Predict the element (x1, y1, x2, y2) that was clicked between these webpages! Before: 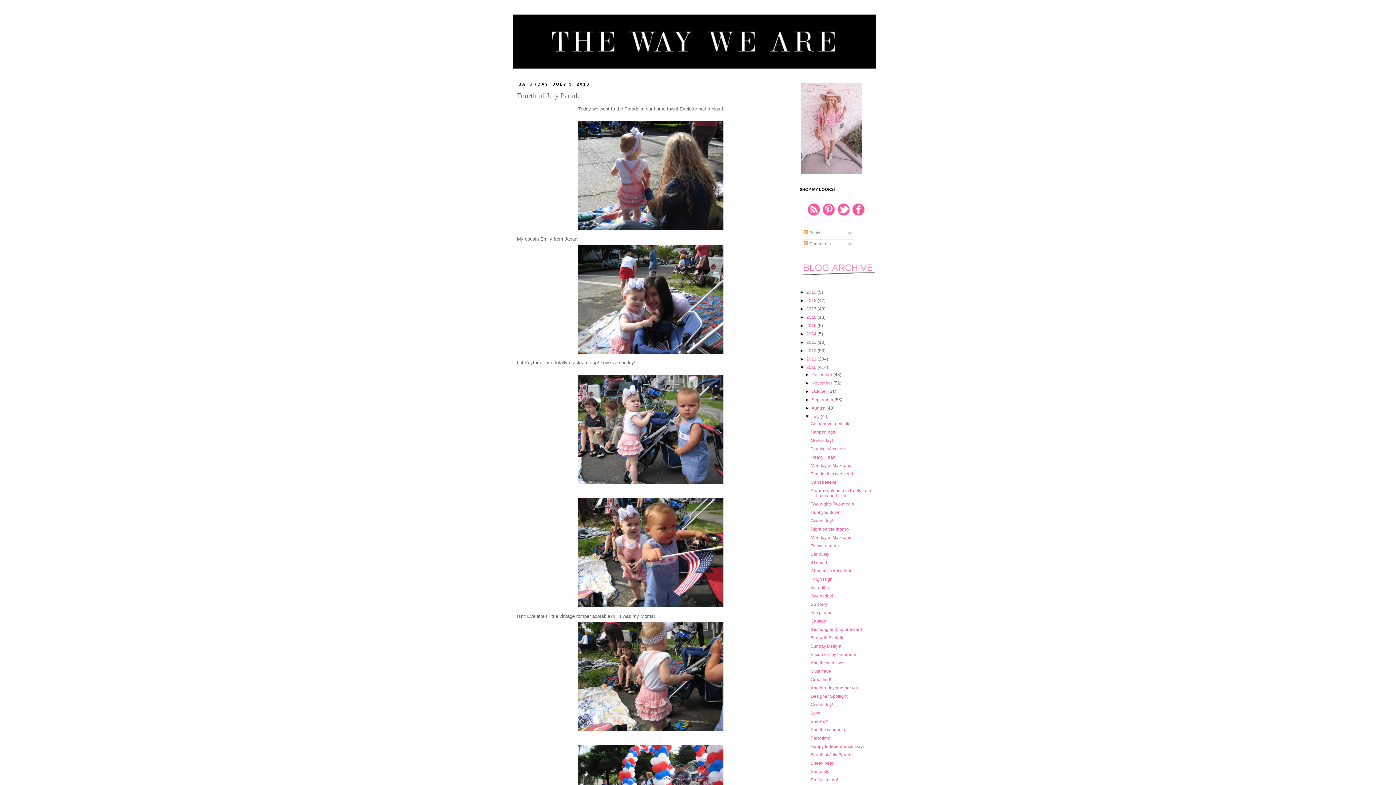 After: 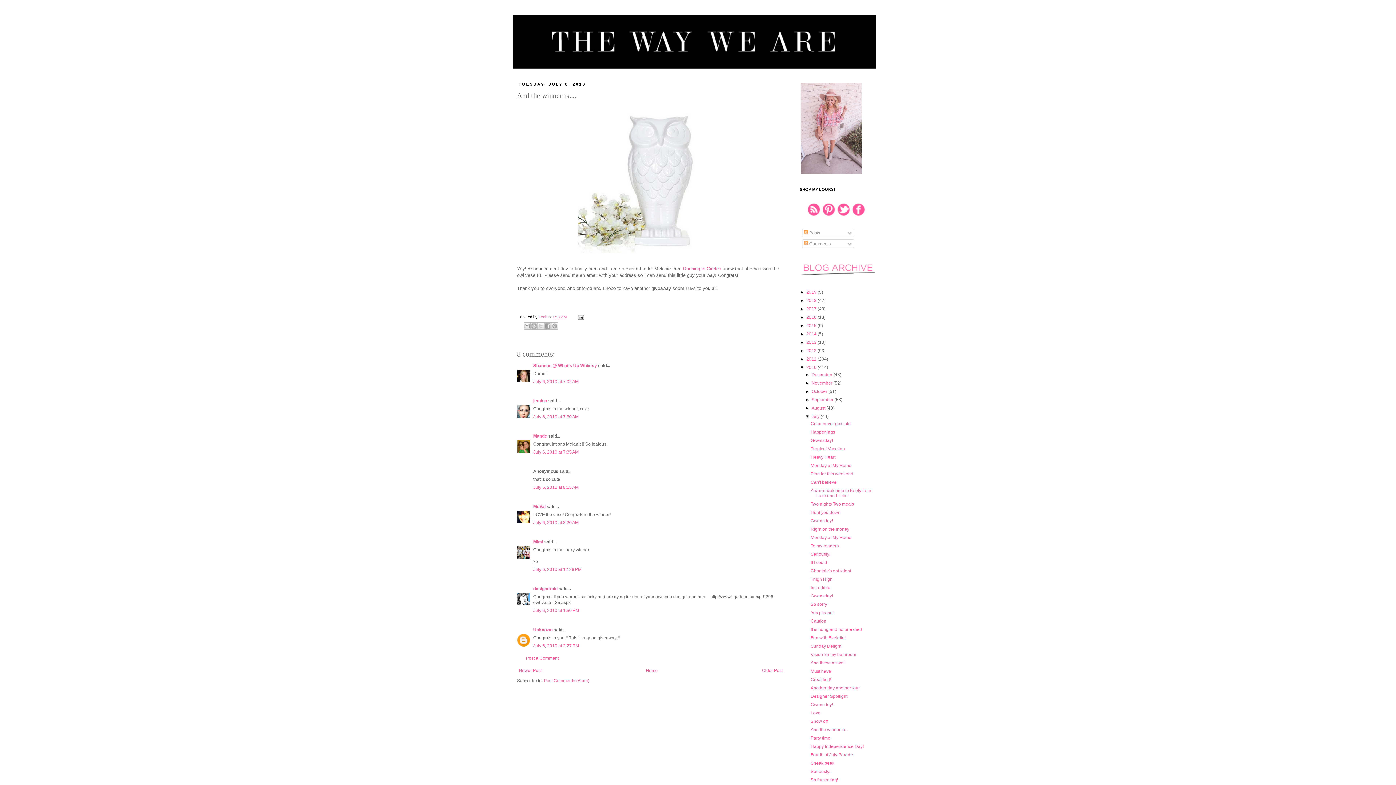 Action: label: And the winner is.... bbox: (810, 727, 849, 732)